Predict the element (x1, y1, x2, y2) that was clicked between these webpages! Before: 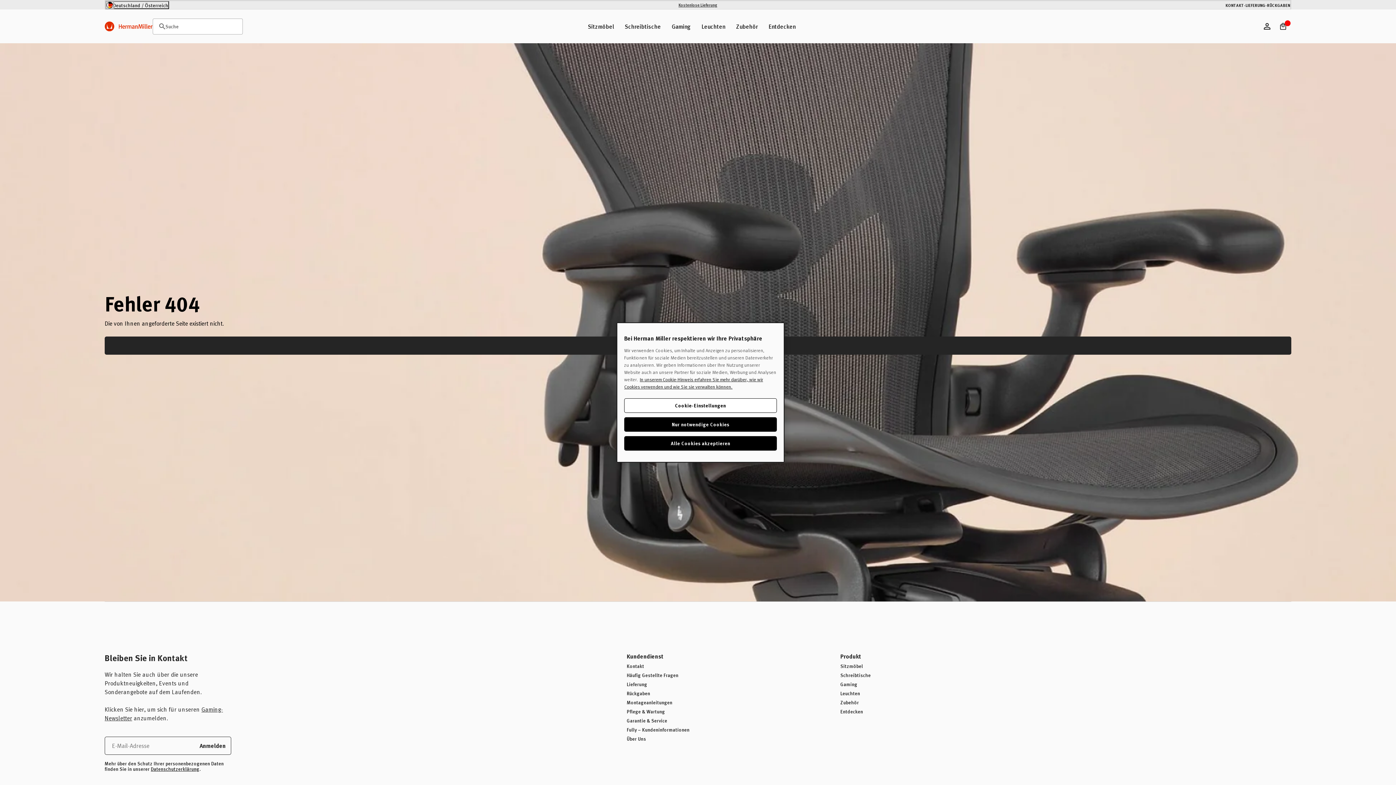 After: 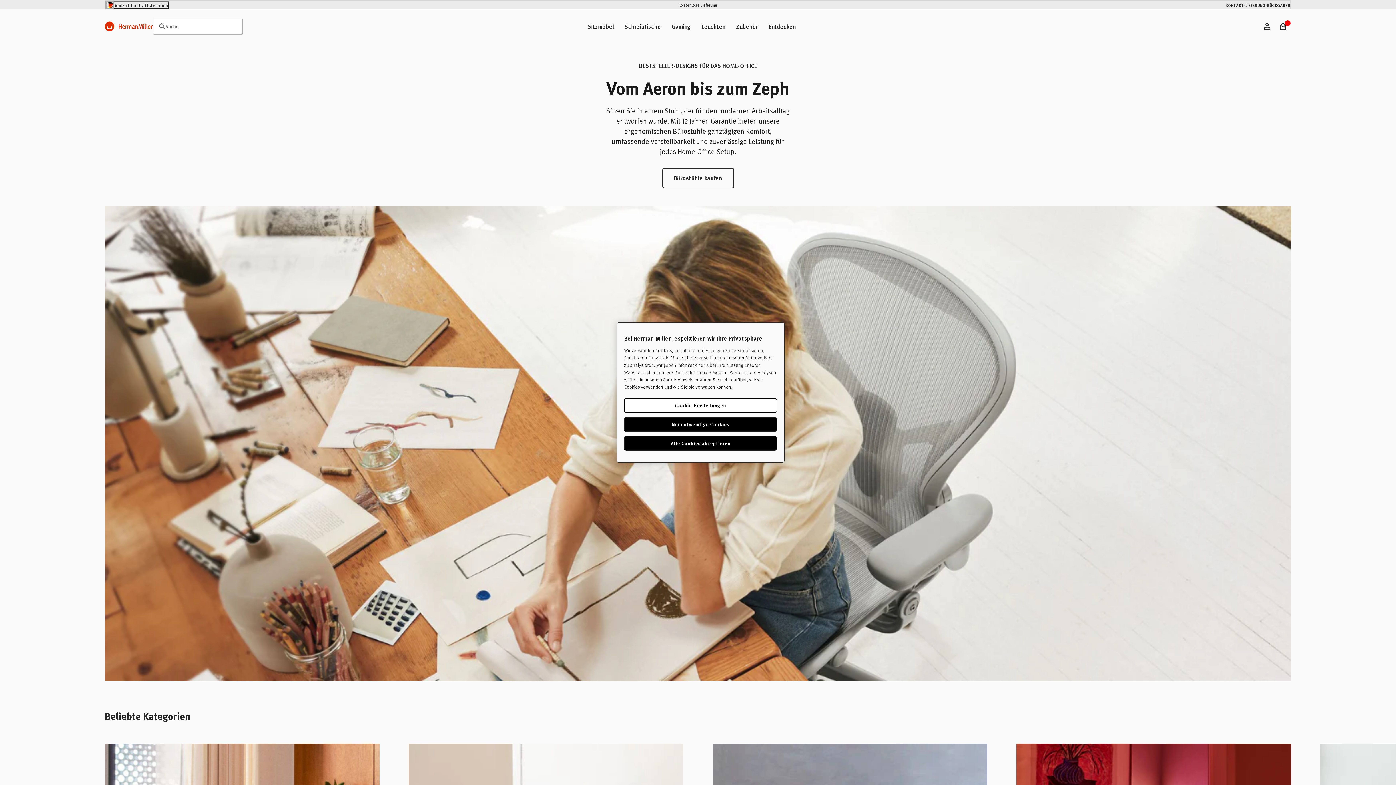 Action: bbox: (104, 10, 152, 41)